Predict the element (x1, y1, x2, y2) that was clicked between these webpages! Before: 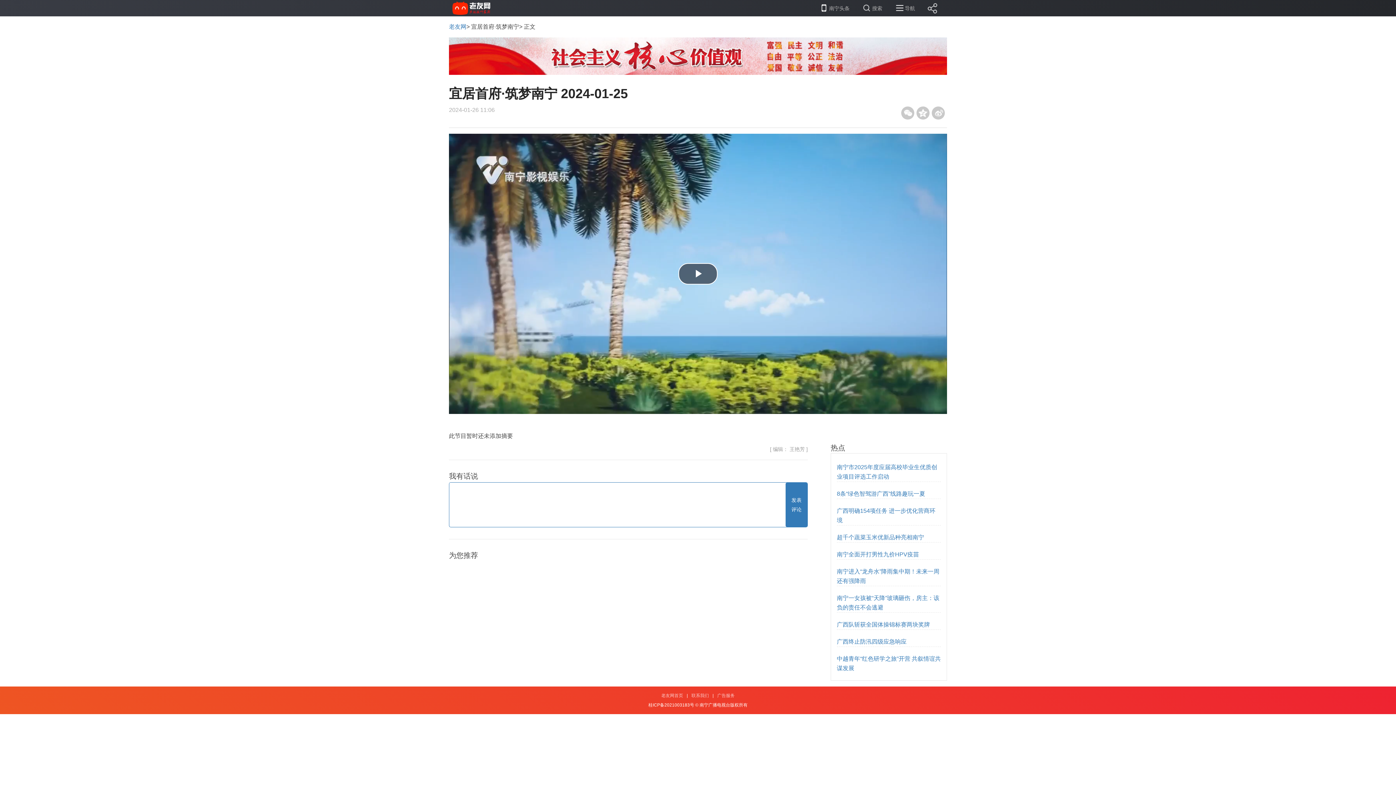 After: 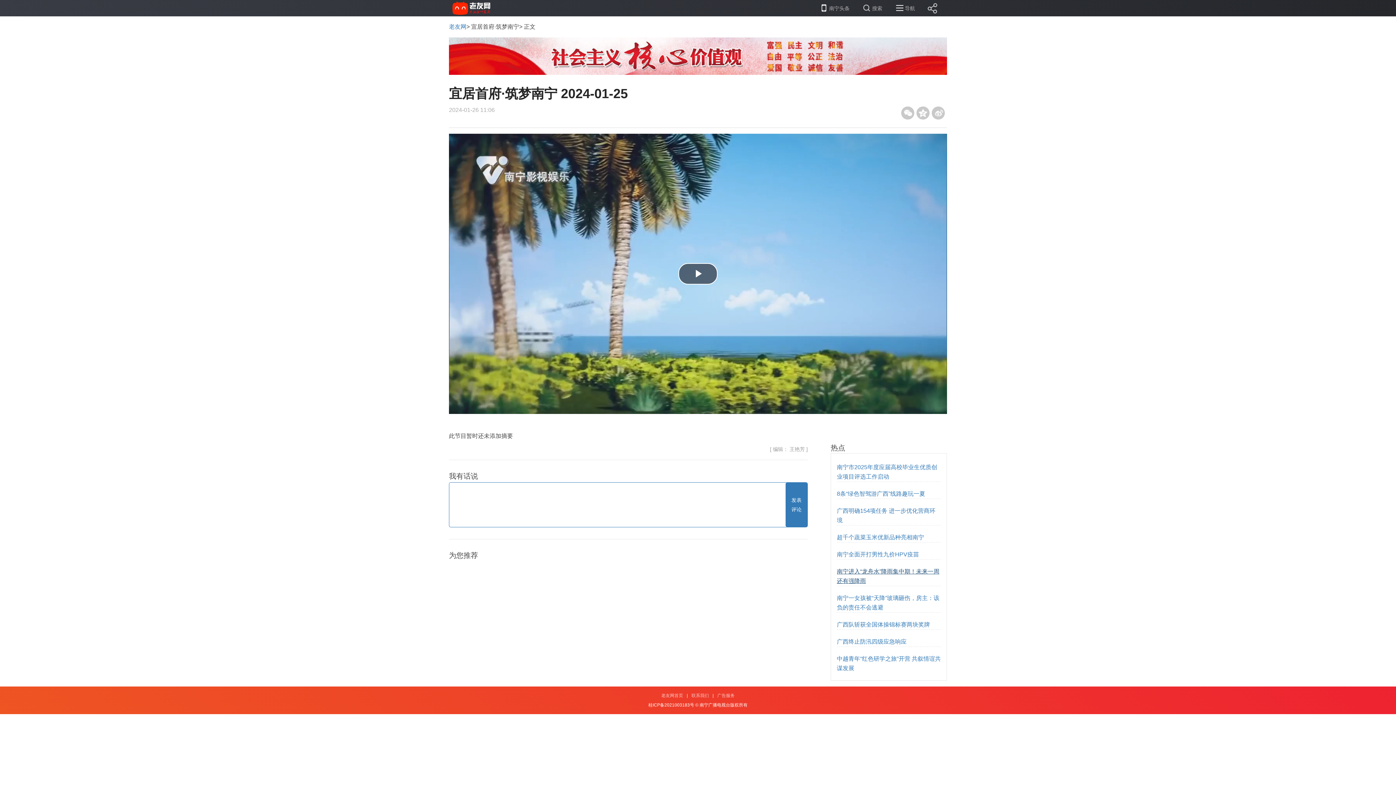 Action: bbox: (837, 567, 941, 586) label: 南宁进入“龙舟水”降雨集中期！未来一周还有强降雨